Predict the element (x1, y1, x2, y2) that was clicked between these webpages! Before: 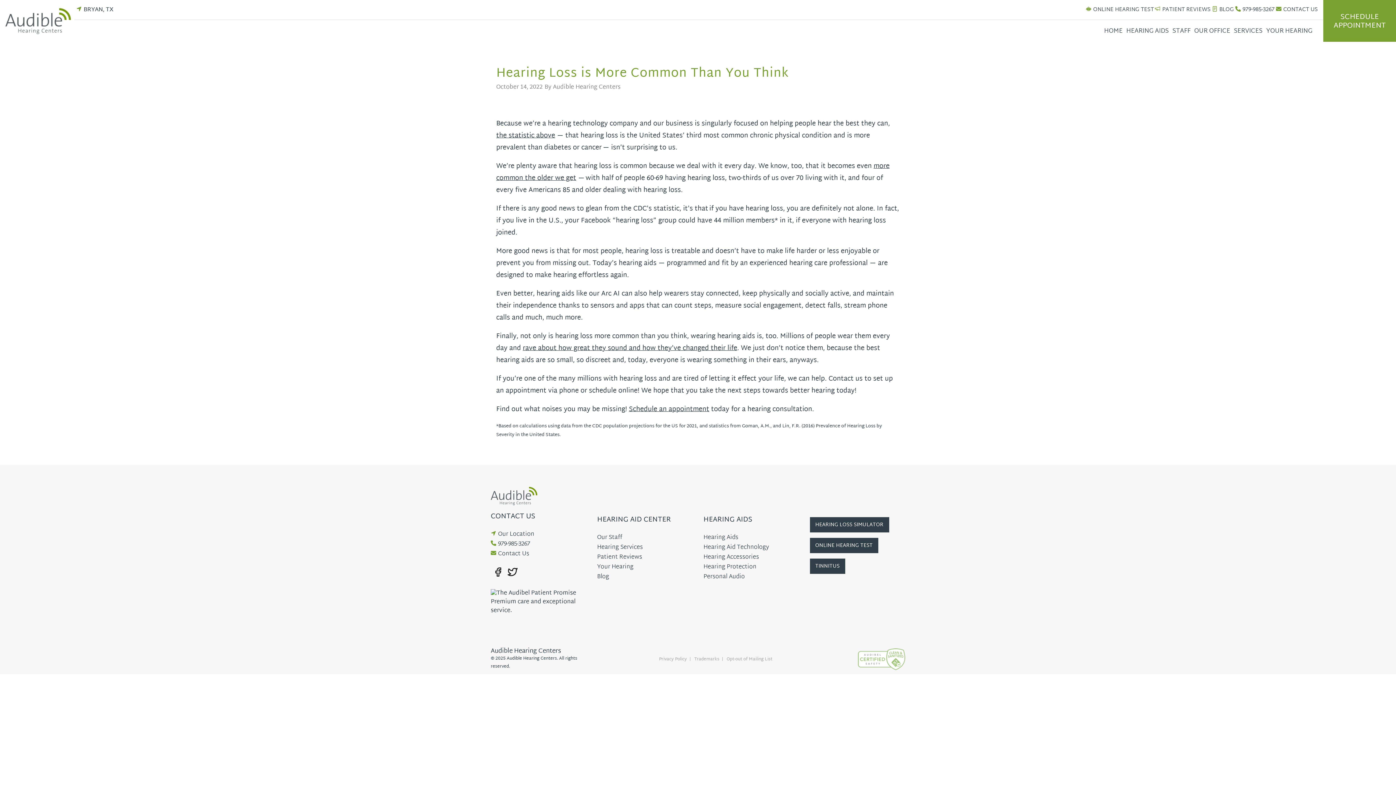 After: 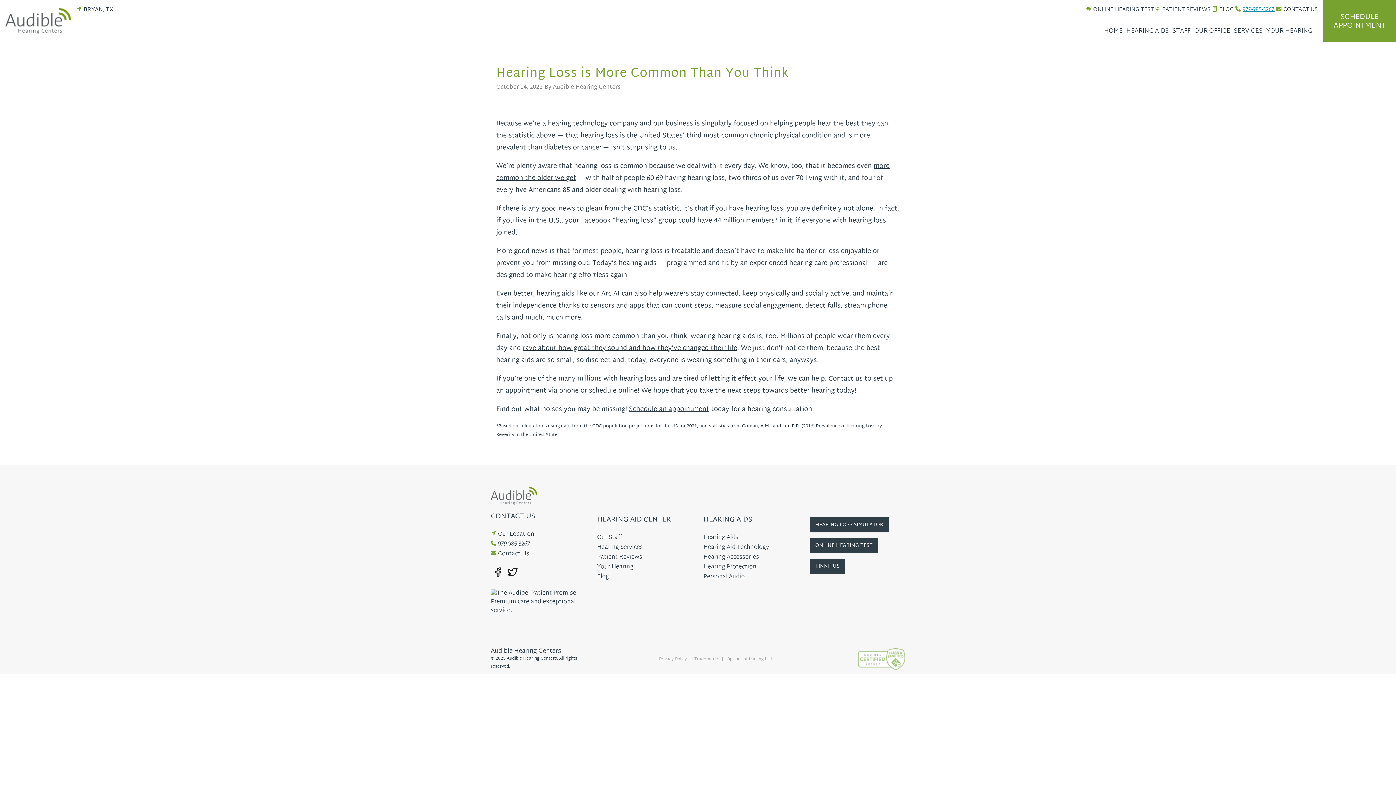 Action: label: 979-985-3267 bbox: (1235, 4, 1274, 15)